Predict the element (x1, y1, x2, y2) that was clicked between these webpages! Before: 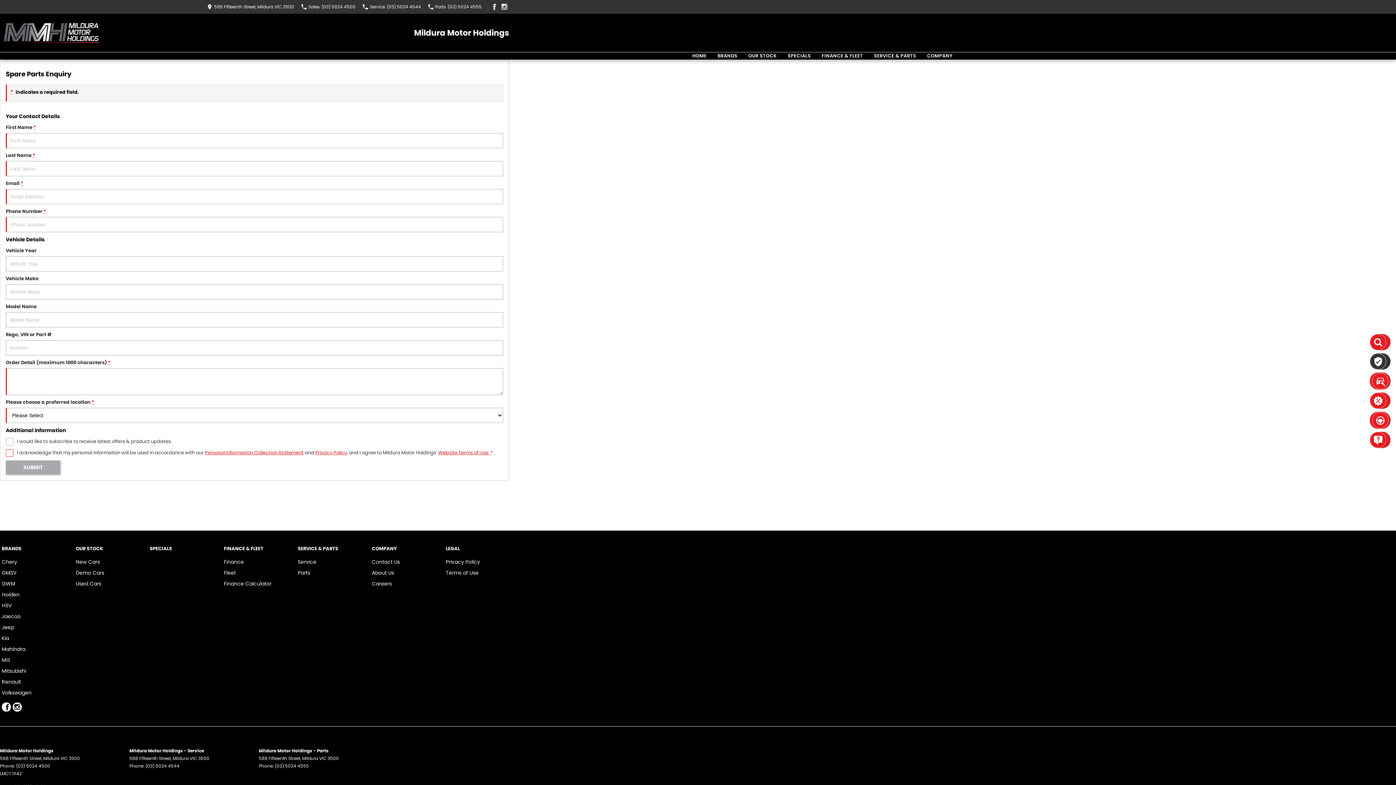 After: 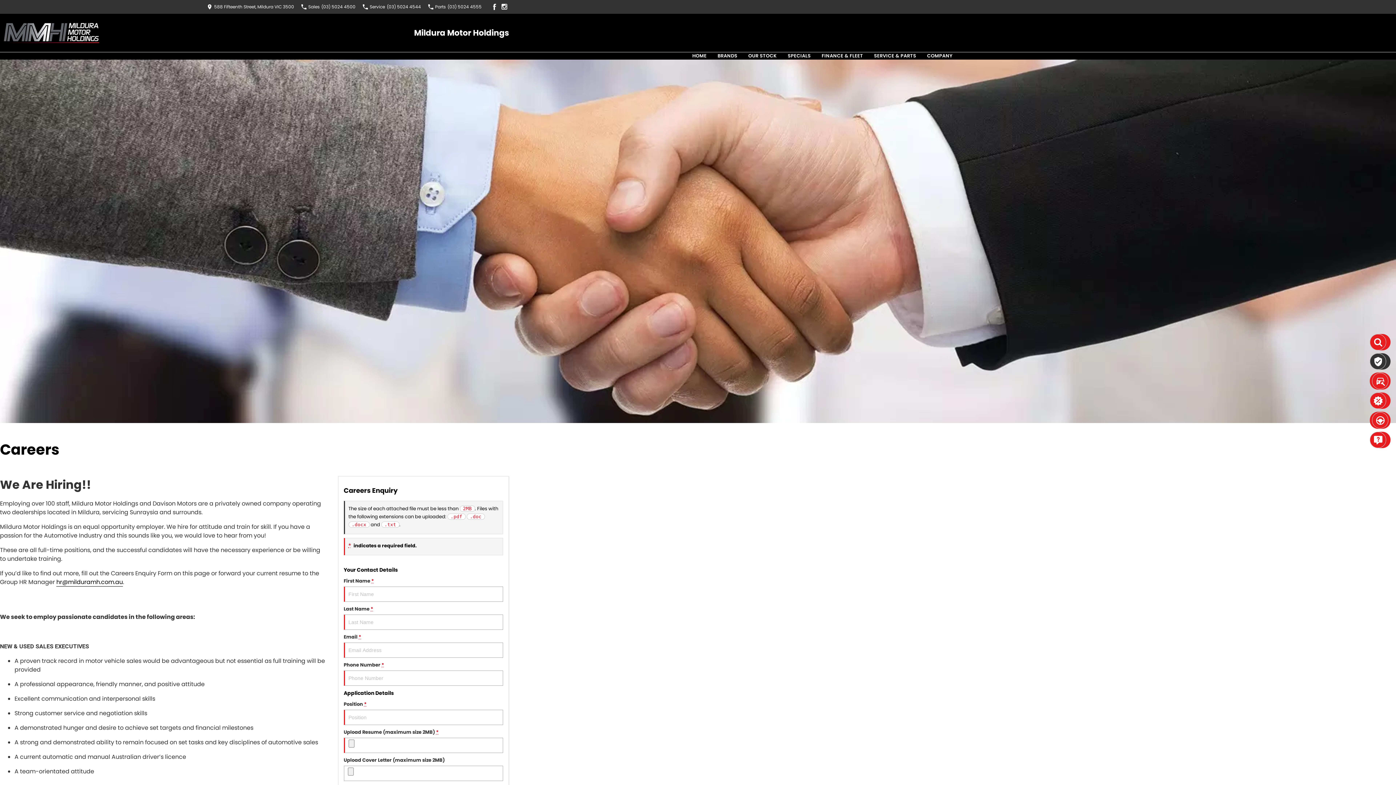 Action: bbox: (371, 580, 391, 588) label: Careers